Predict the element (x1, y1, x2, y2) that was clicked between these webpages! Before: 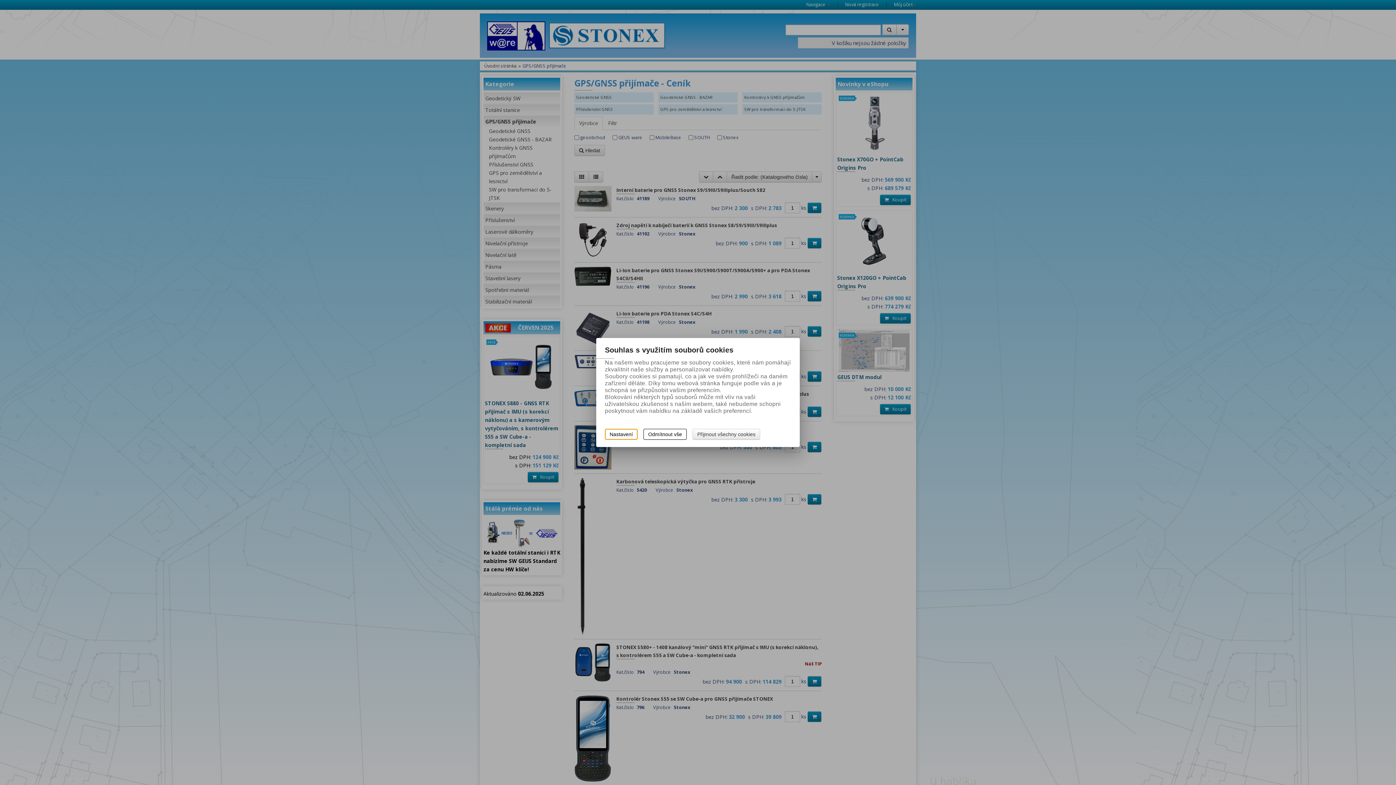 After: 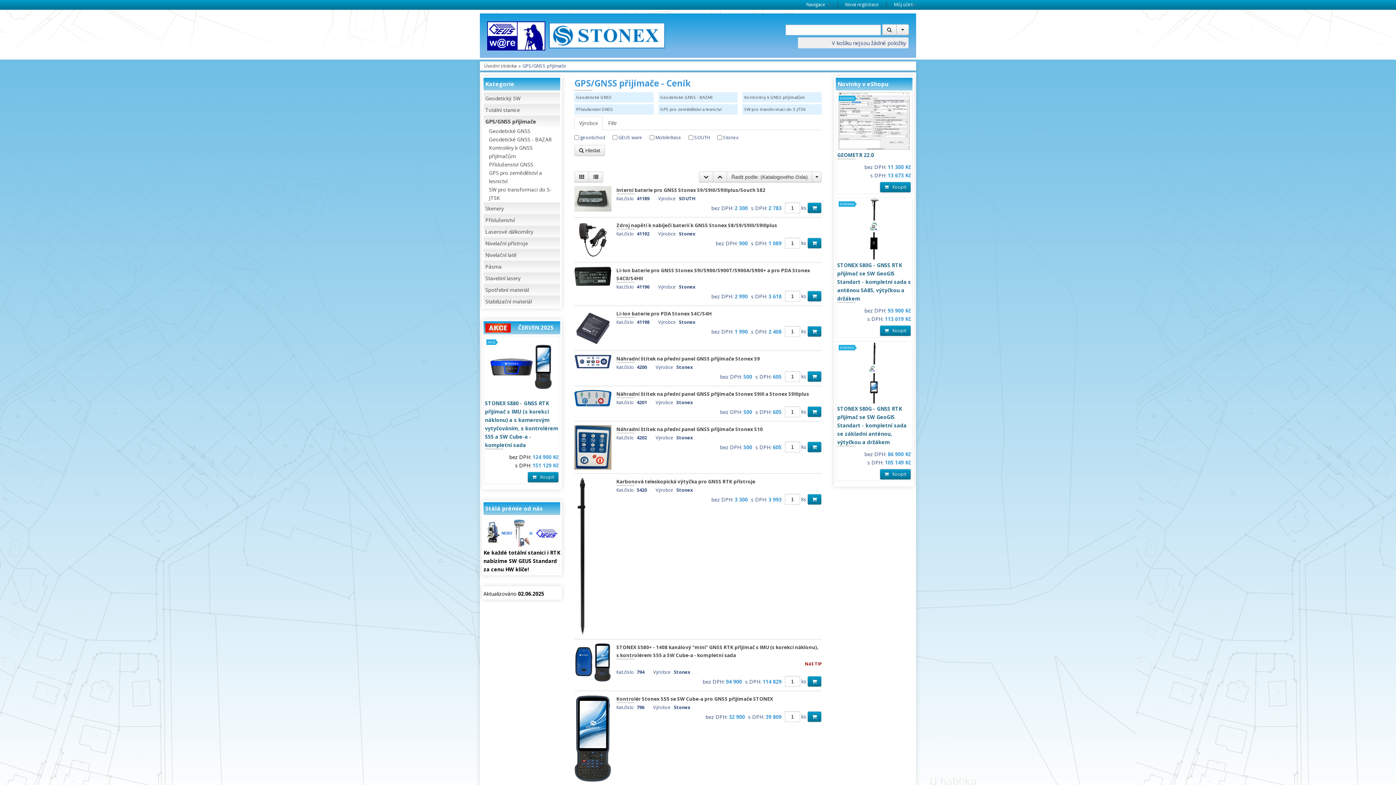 Action: label: Přijmout všechny cookies bbox: (692, 429, 760, 440)